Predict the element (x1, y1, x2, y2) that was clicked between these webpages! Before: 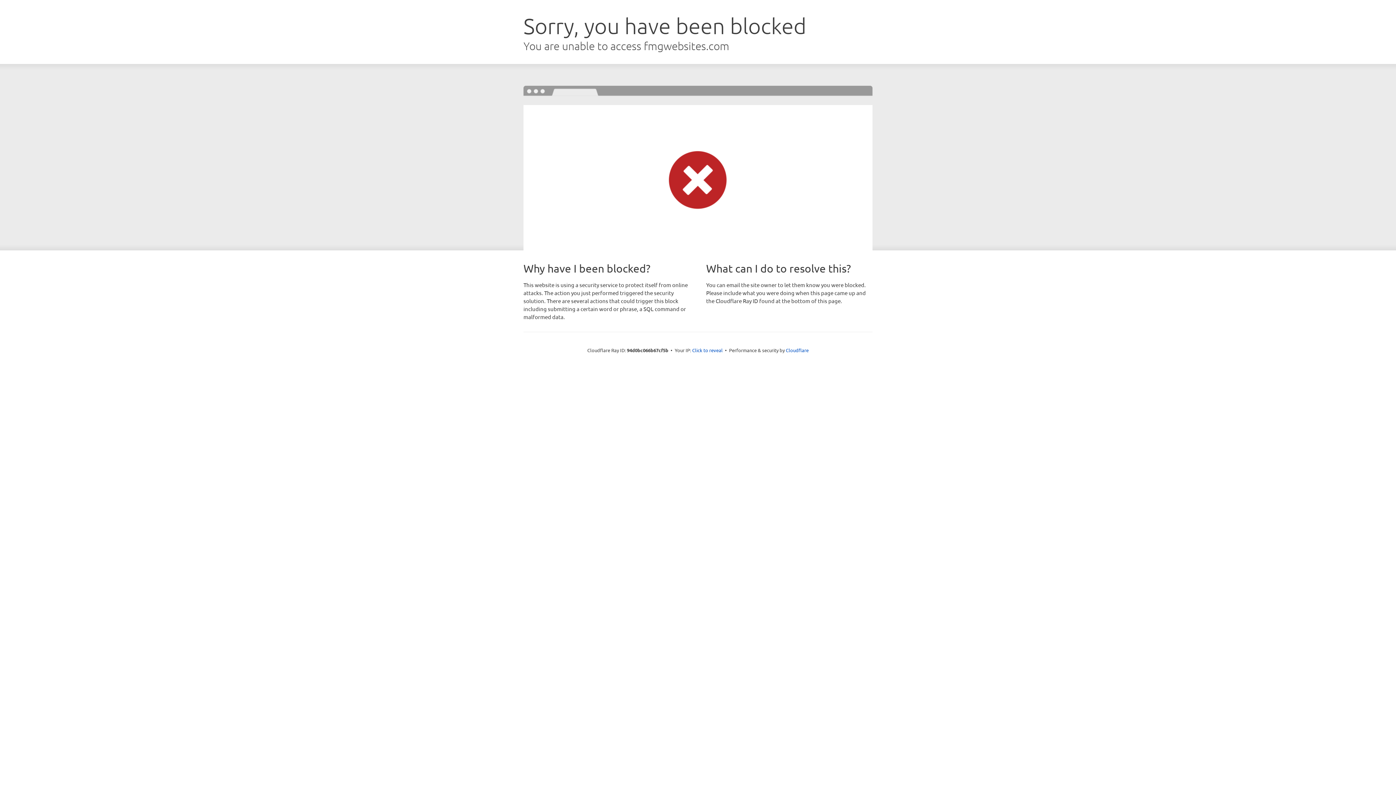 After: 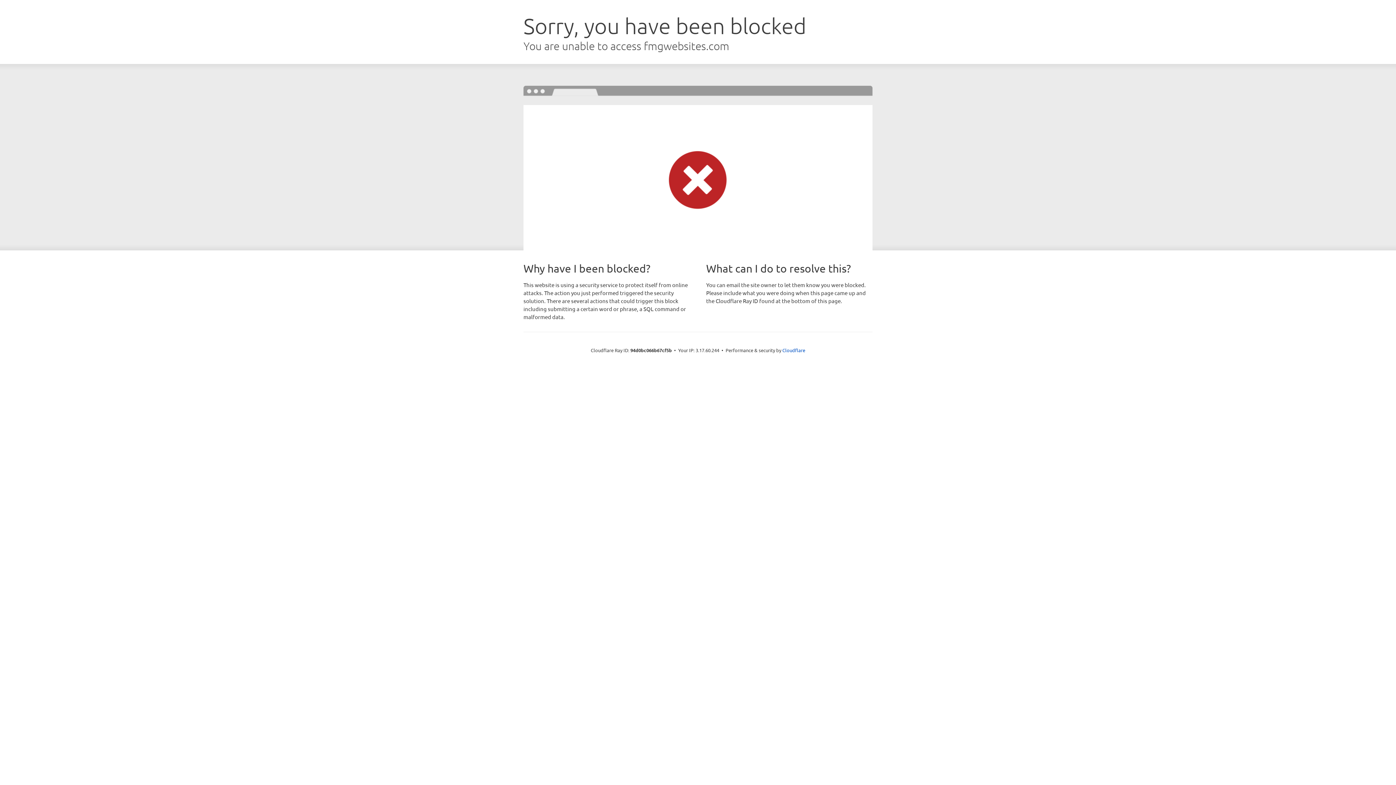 Action: label: Click to reveal bbox: (692, 346, 722, 353)